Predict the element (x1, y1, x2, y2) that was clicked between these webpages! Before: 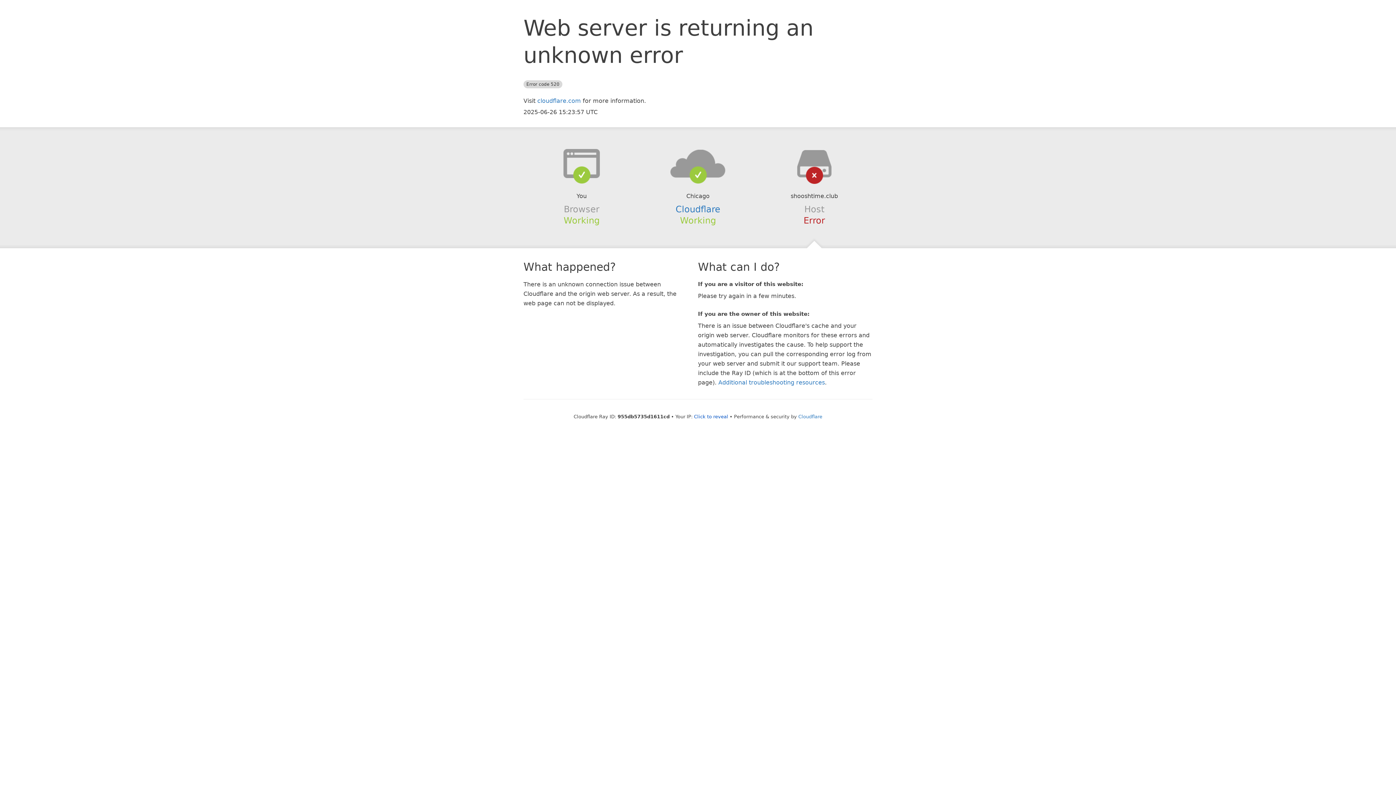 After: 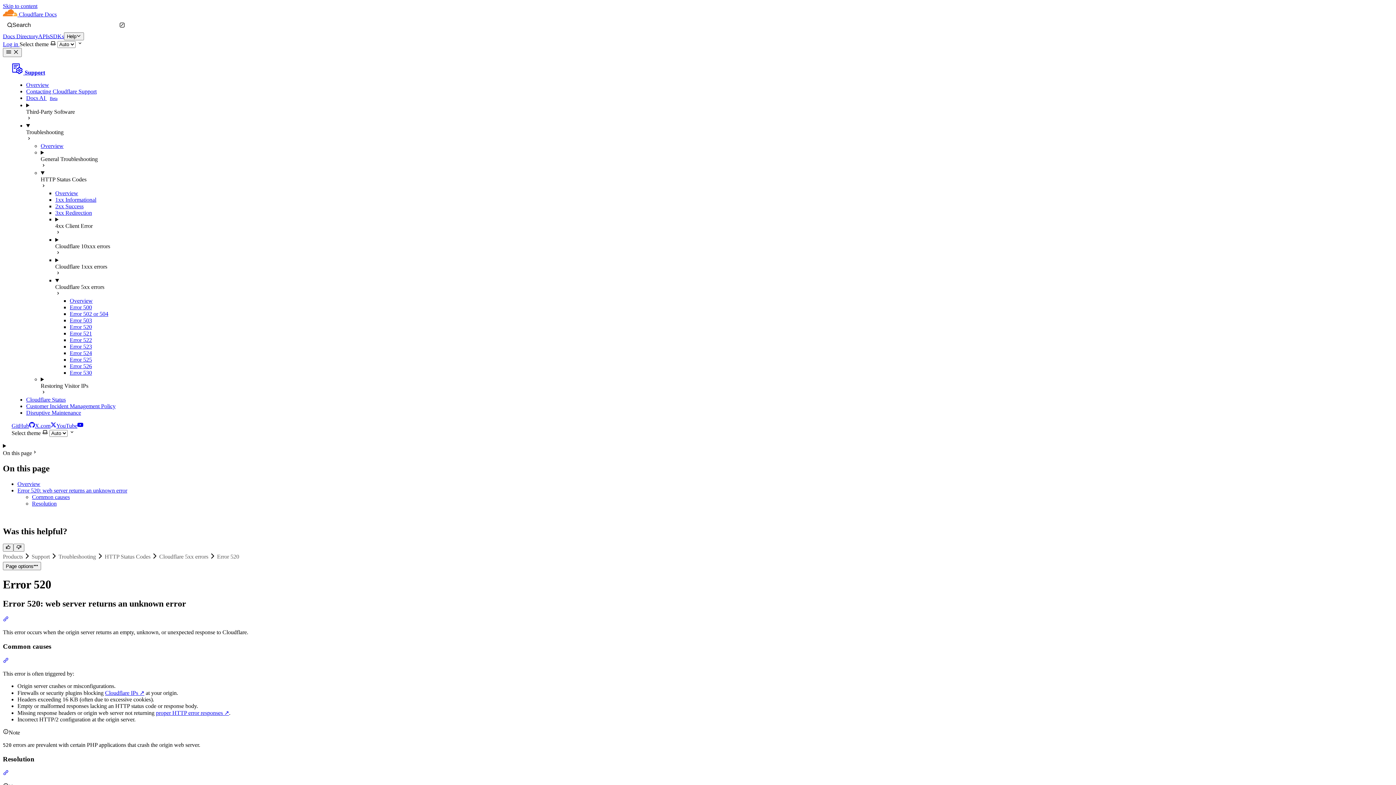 Action: bbox: (718, 379, 825, 386) label: Additional troubleshooting resources